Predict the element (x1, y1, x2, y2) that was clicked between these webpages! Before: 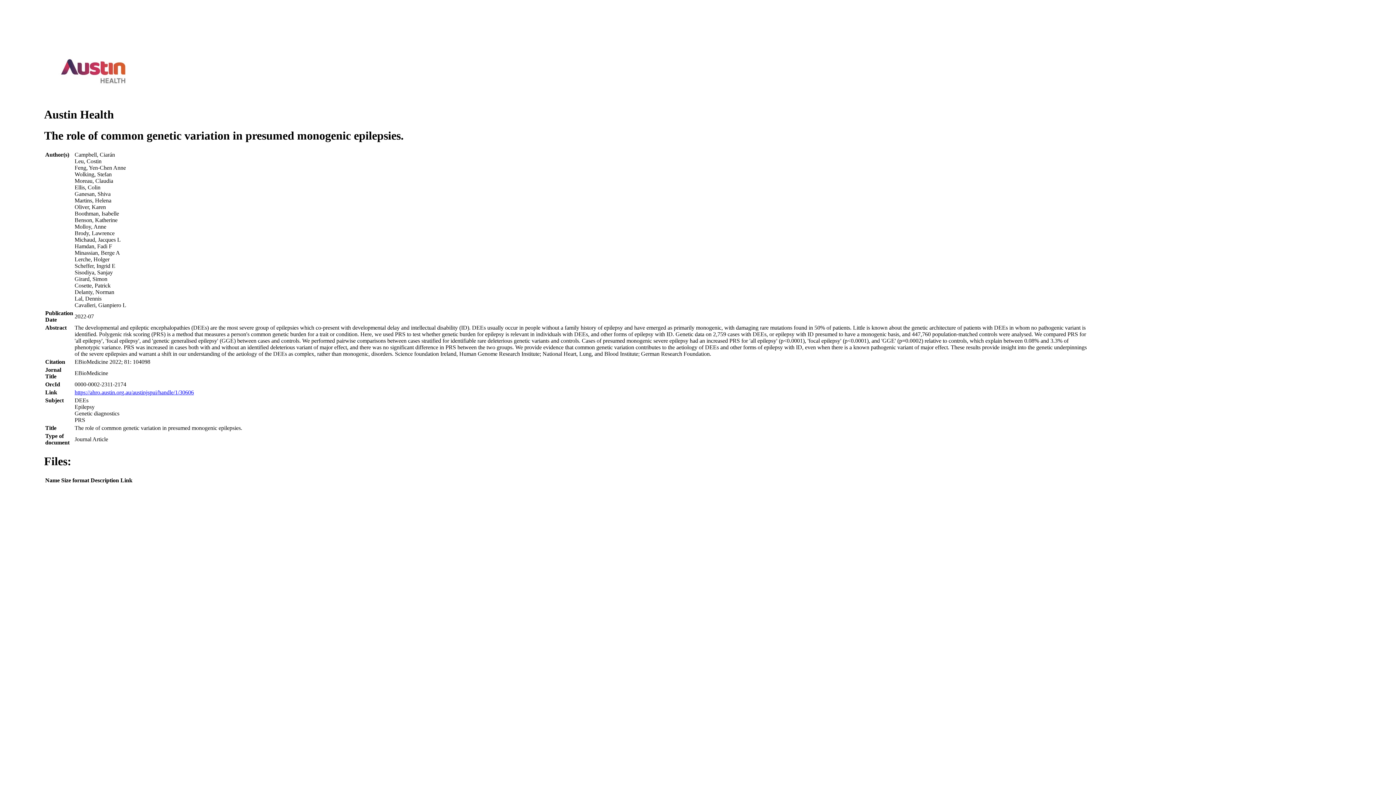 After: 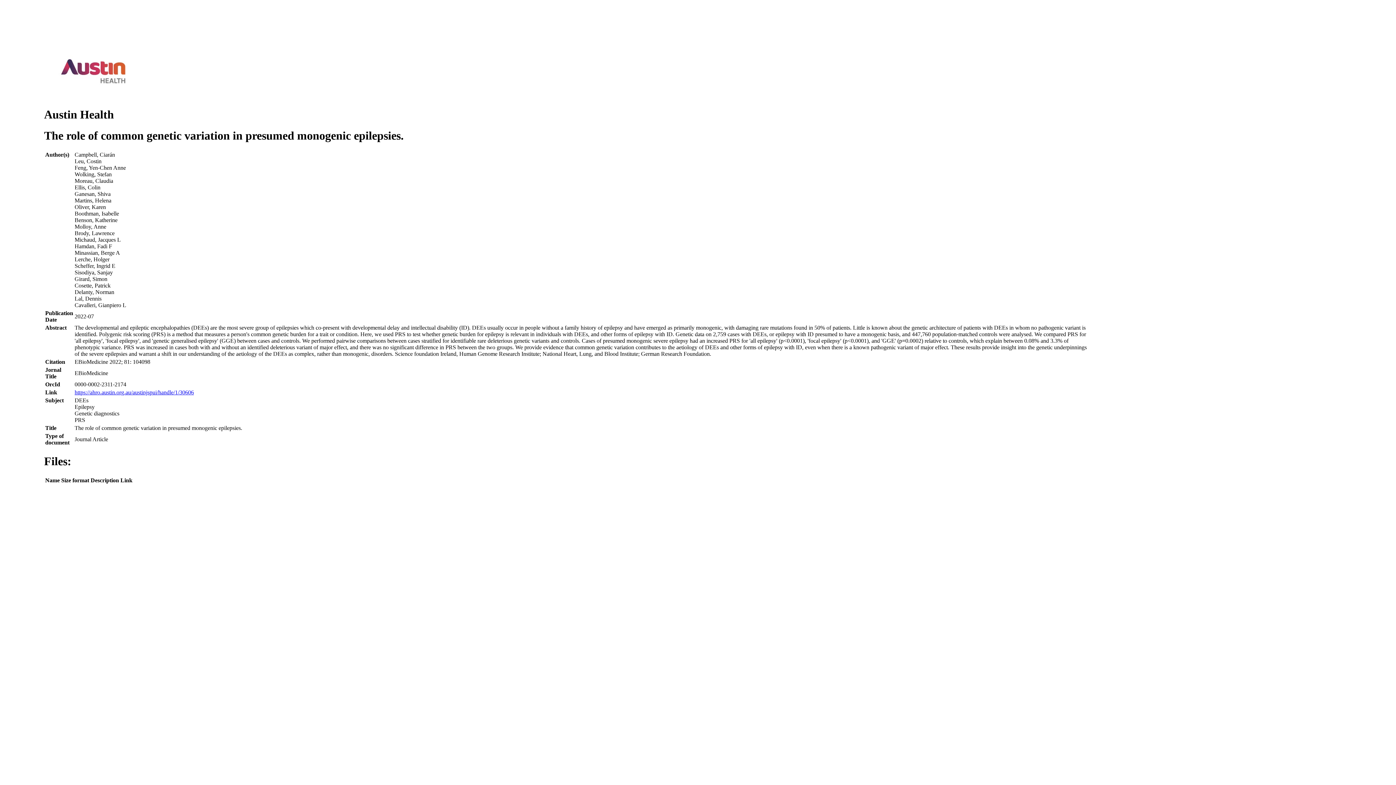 Action: label: https://ahro.austin.org.au/austinjspui/handle/1/30606 bbox: (74, 389, 193, 395)